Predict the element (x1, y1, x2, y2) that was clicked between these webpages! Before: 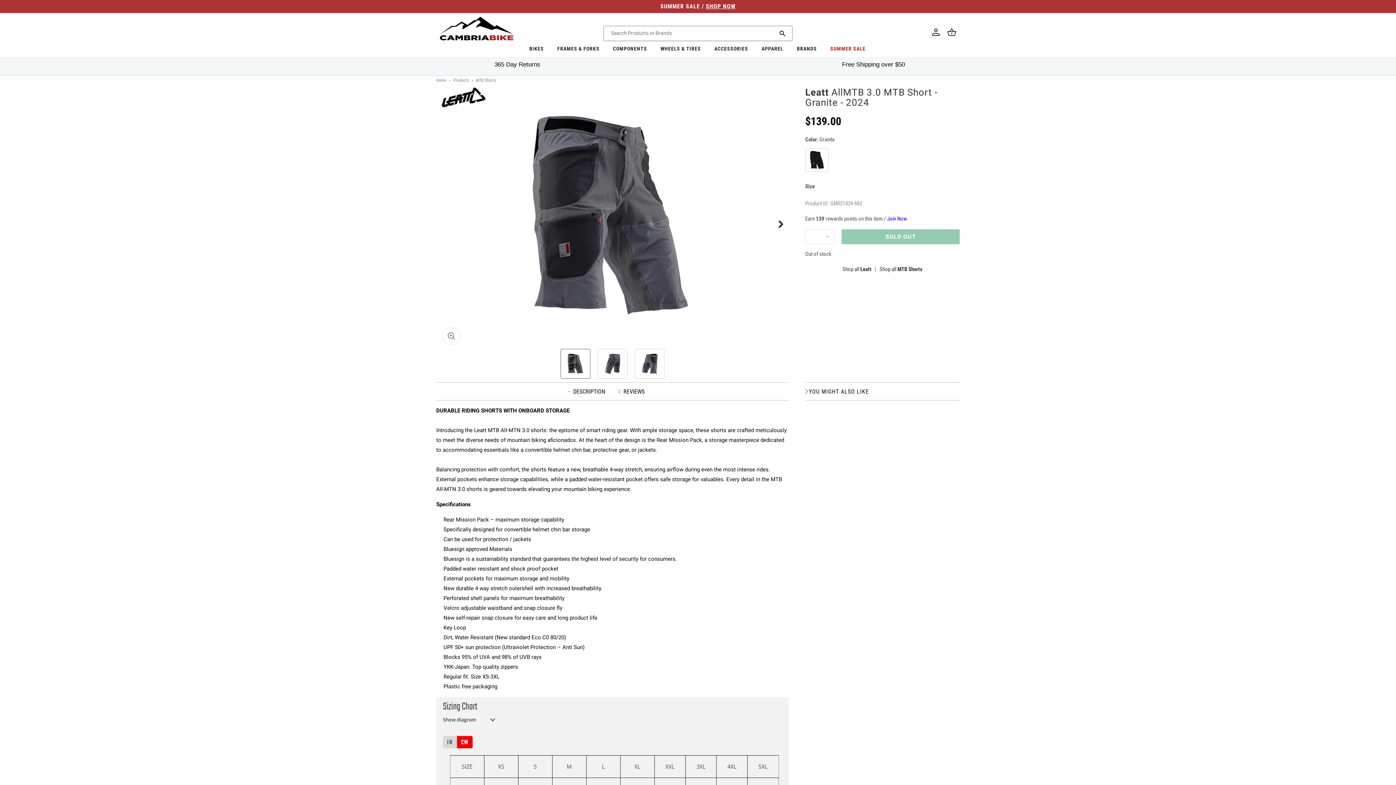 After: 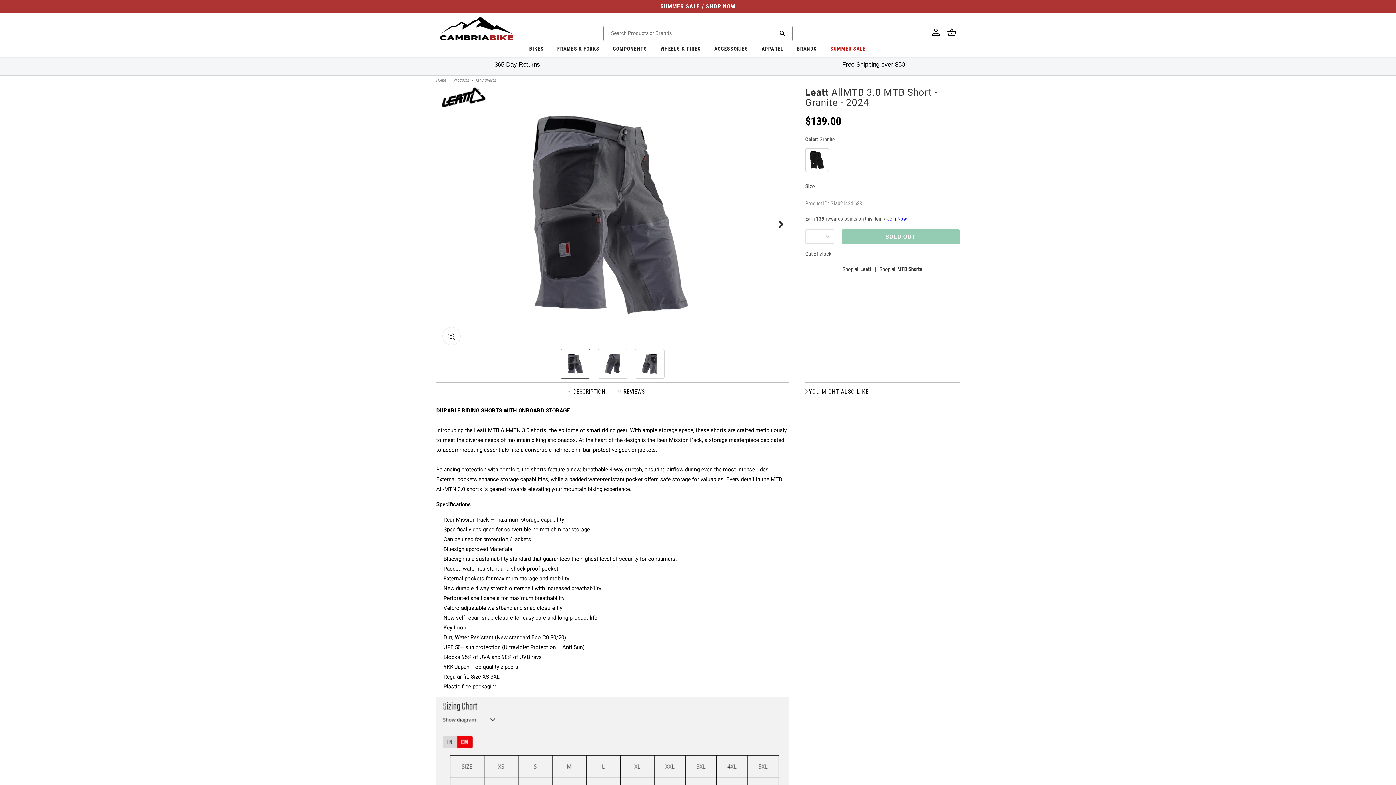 Action: bbox: (824, 42, 872, 57) label: SUMMER SALE